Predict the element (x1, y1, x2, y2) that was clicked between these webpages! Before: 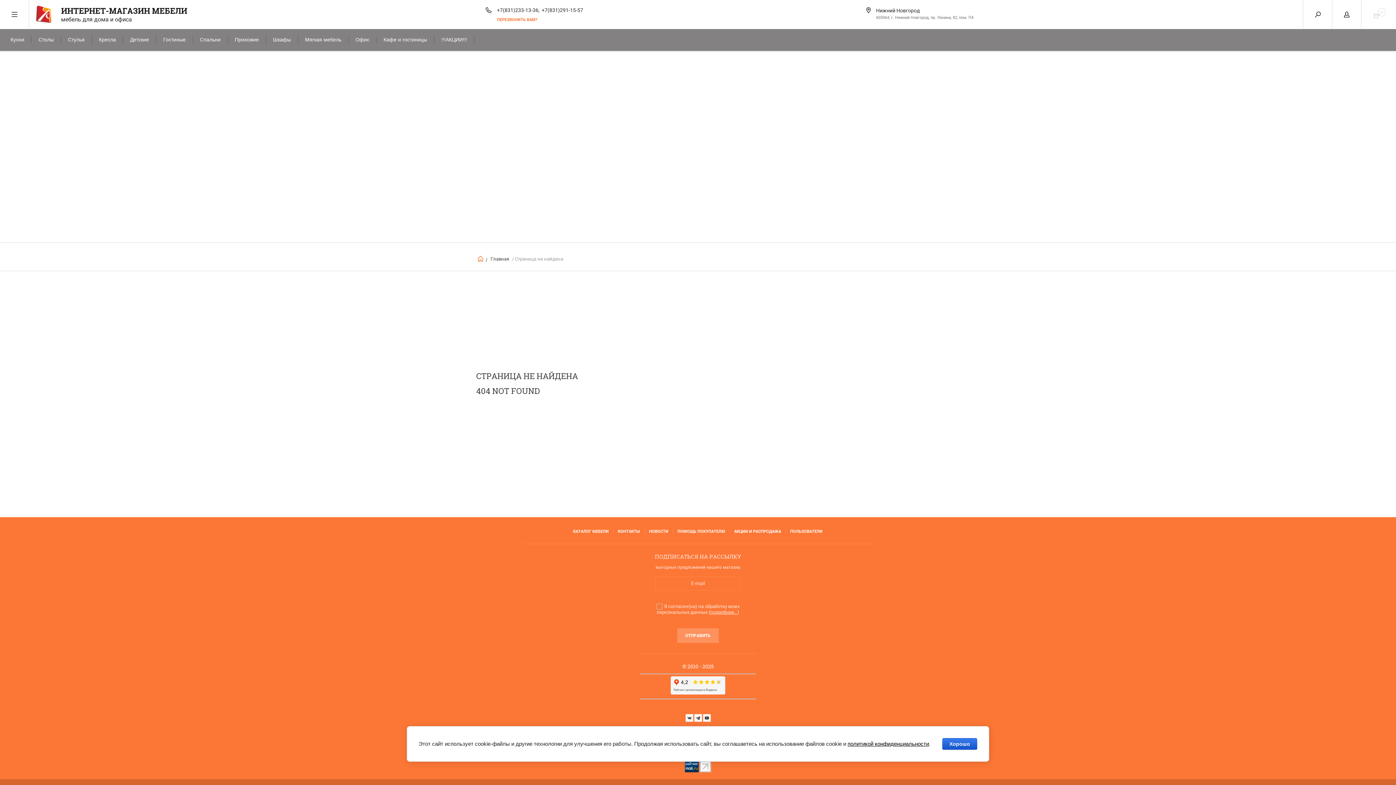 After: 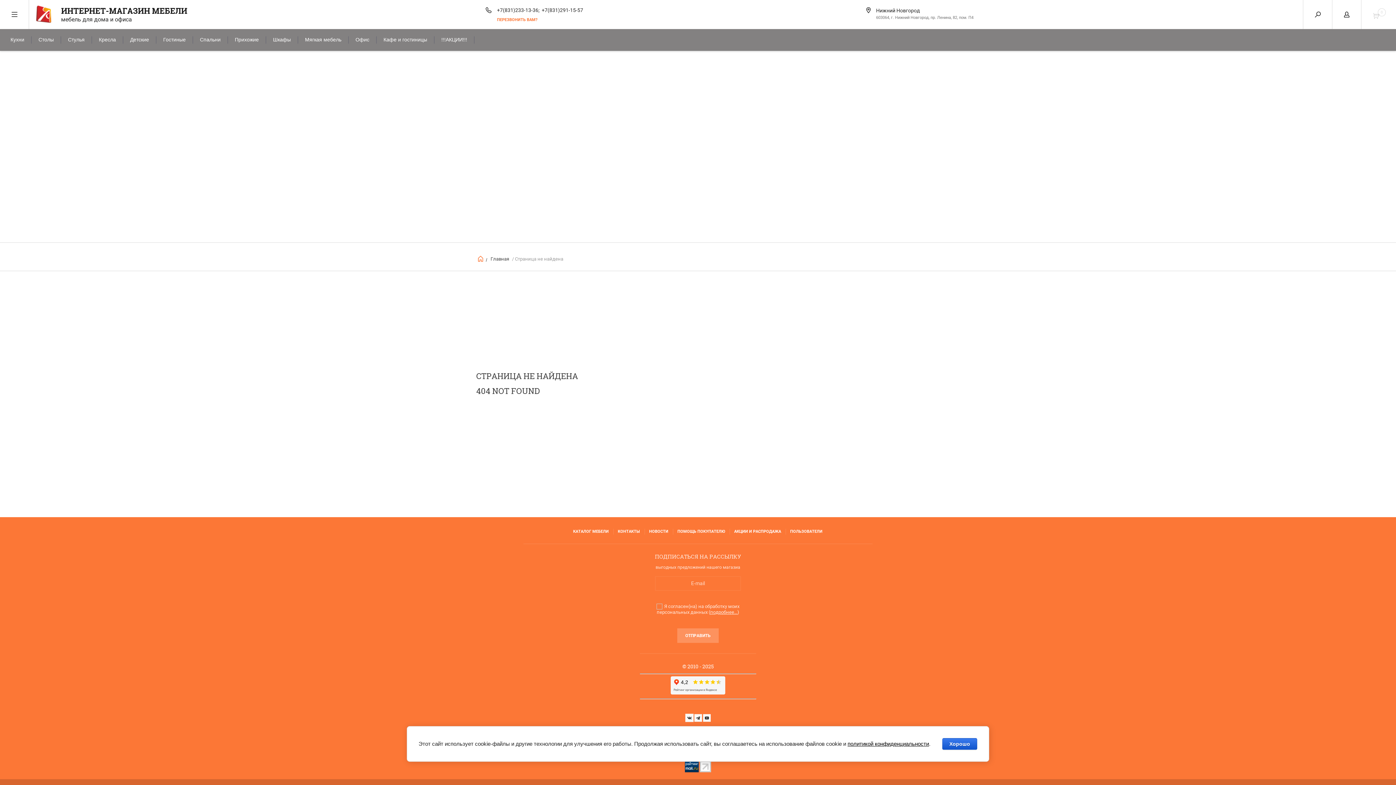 Action: bbox: (685, 714, 693, 723)